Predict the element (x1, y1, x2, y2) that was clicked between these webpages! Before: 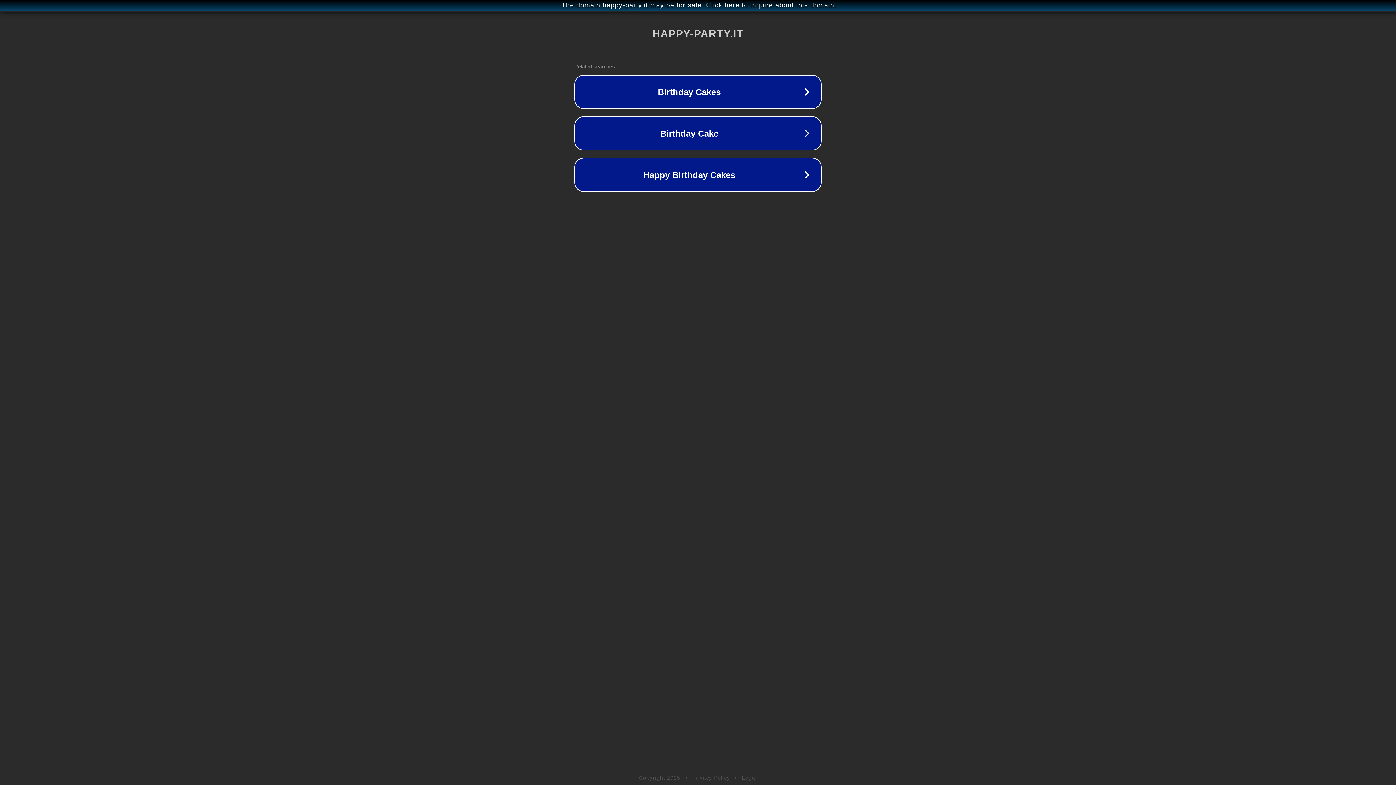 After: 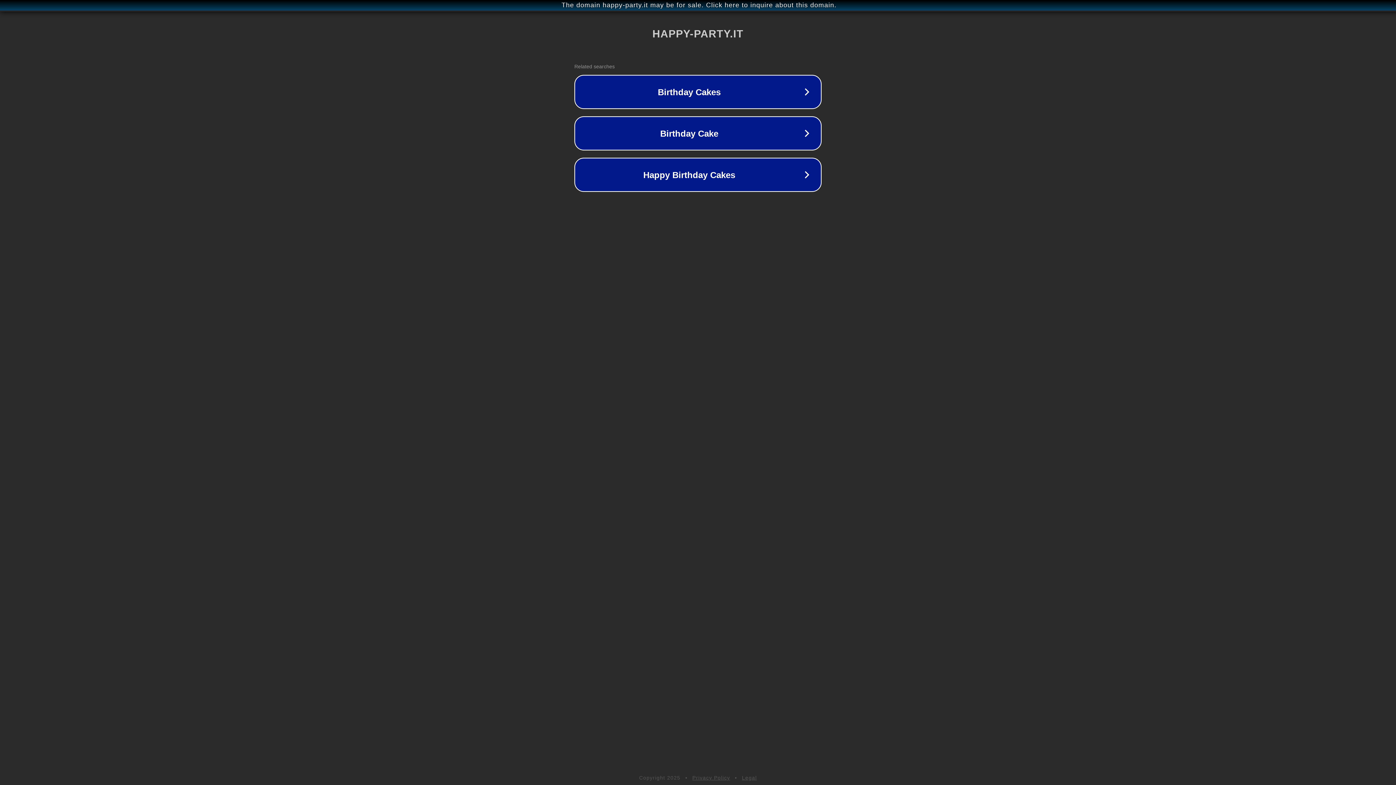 Action: bbox: (742, 775, 757, 781) label: Legal